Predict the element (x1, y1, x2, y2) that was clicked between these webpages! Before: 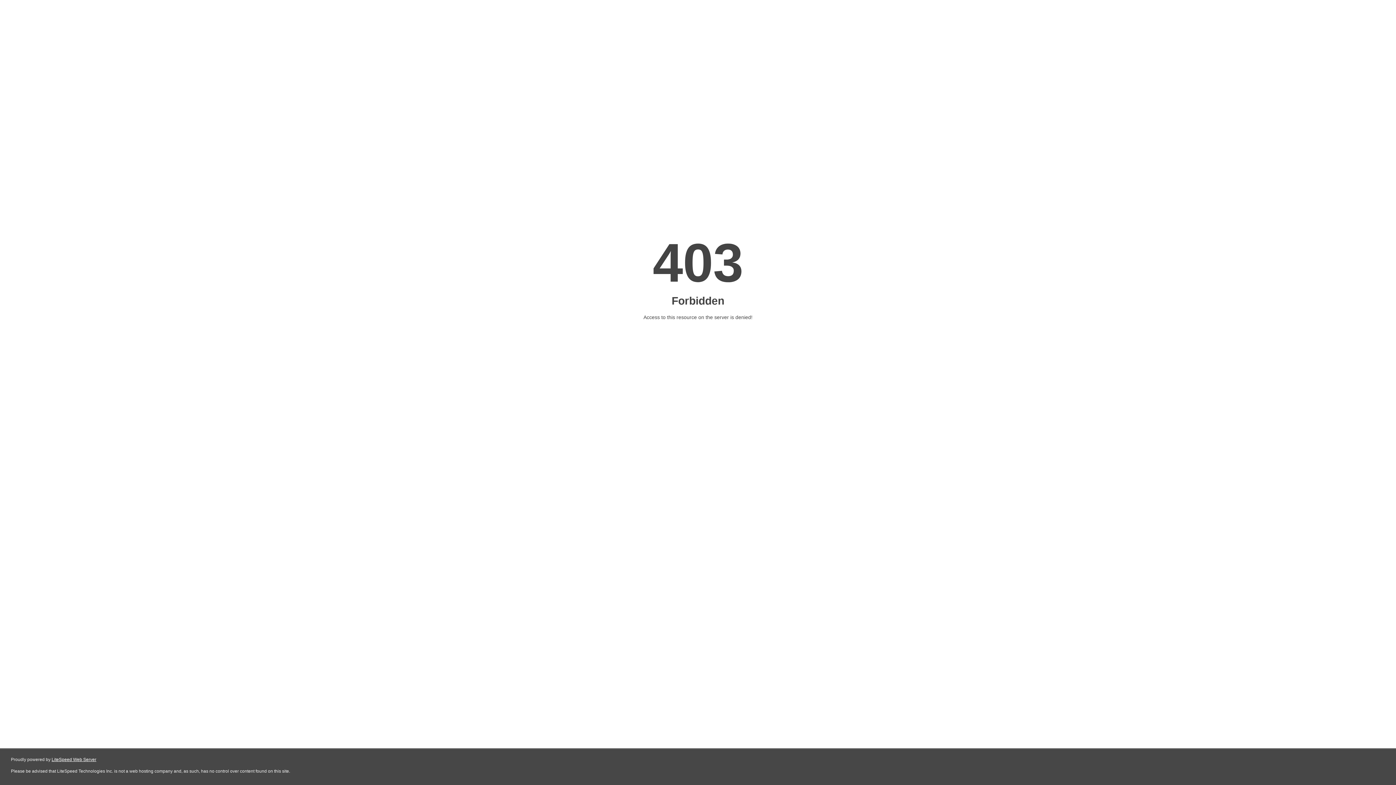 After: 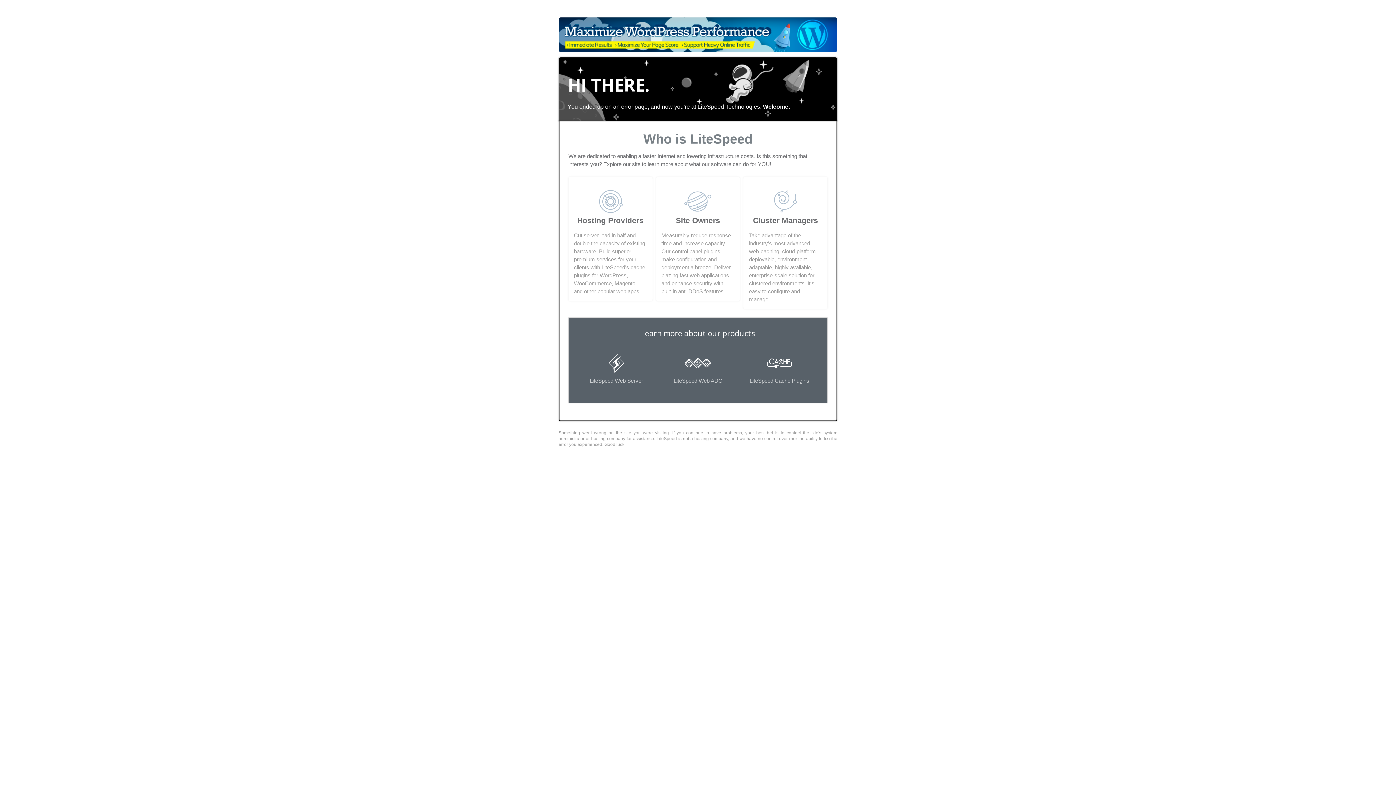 Action: bbox: (51, 757, 96, 762) label: LiteSpeed Web Server